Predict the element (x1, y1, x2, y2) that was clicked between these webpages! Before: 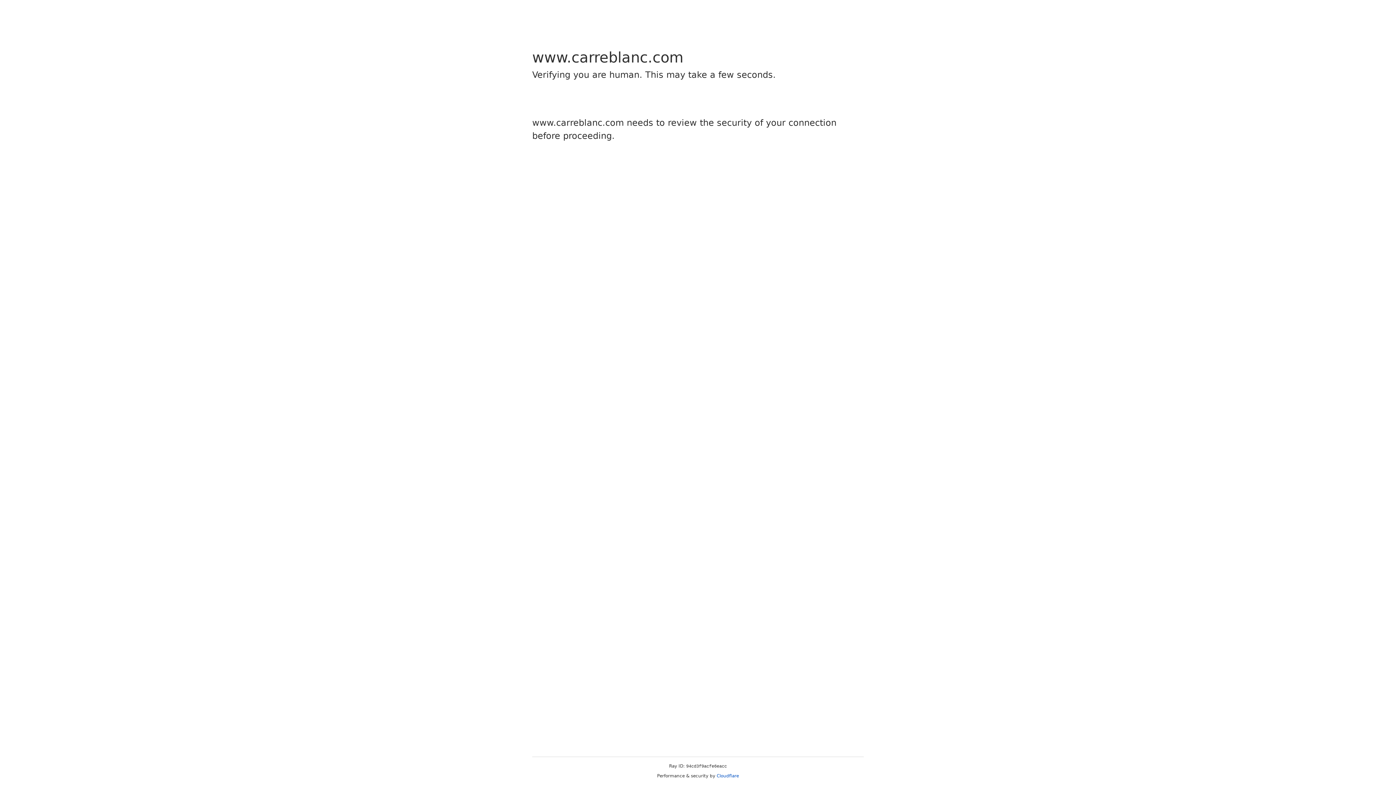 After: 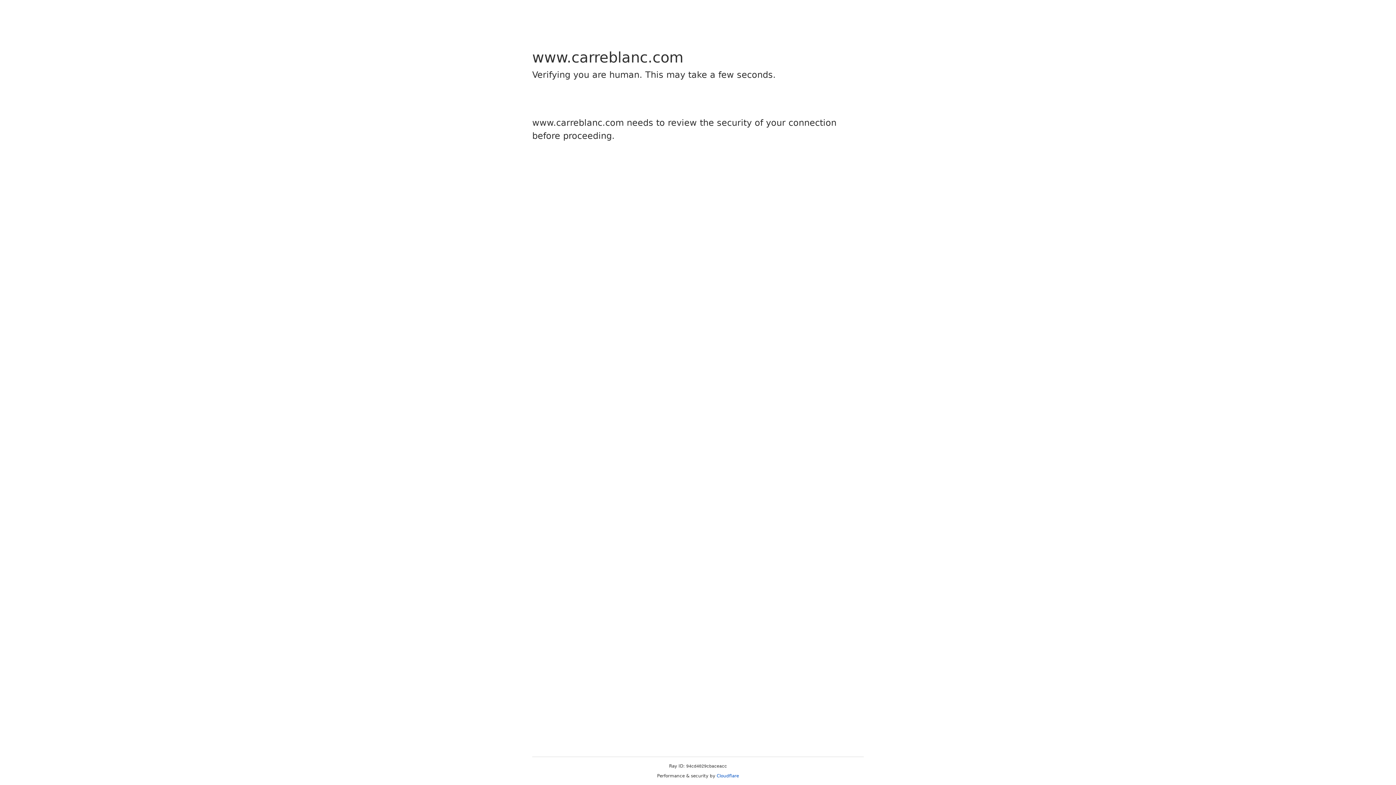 Action: bbox: (716, 773, 739, 778) label: Cloudflare